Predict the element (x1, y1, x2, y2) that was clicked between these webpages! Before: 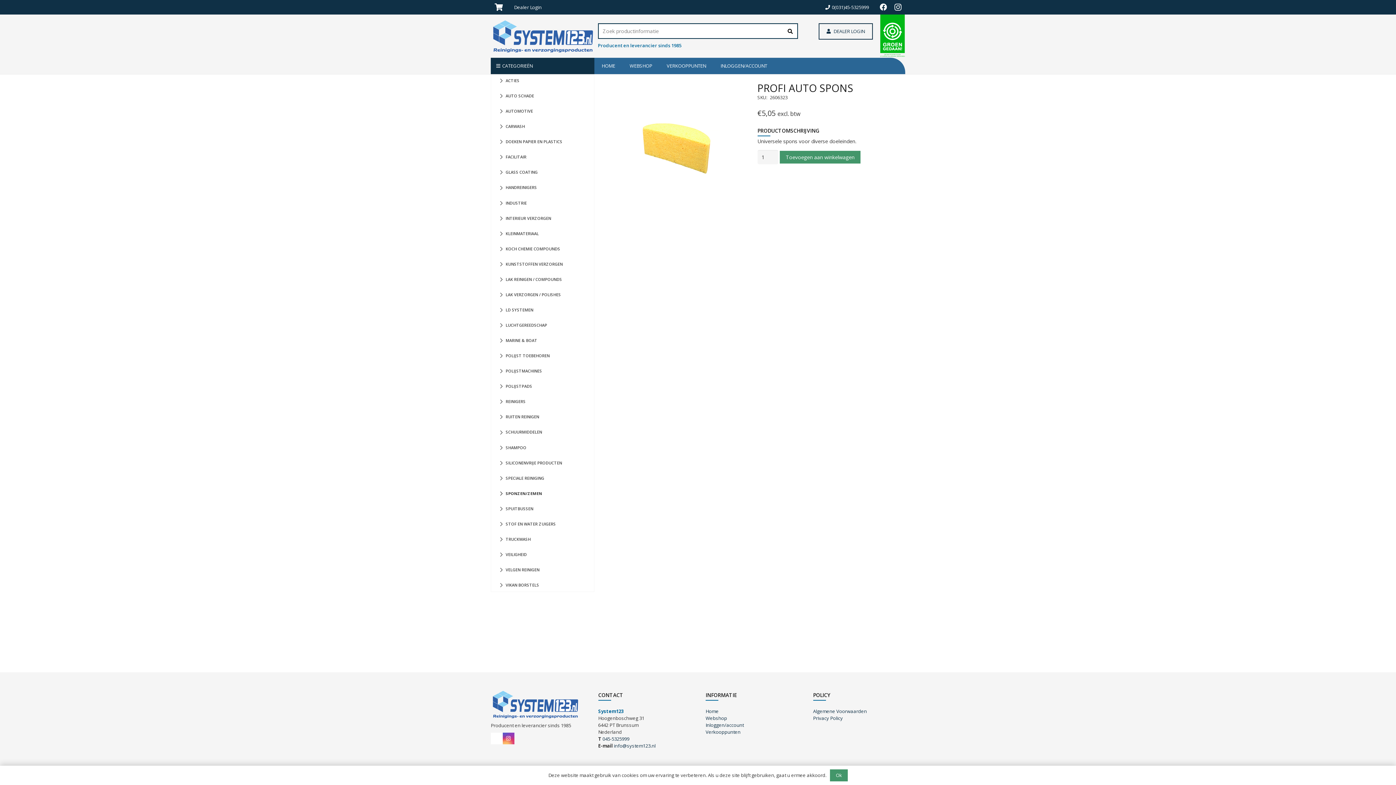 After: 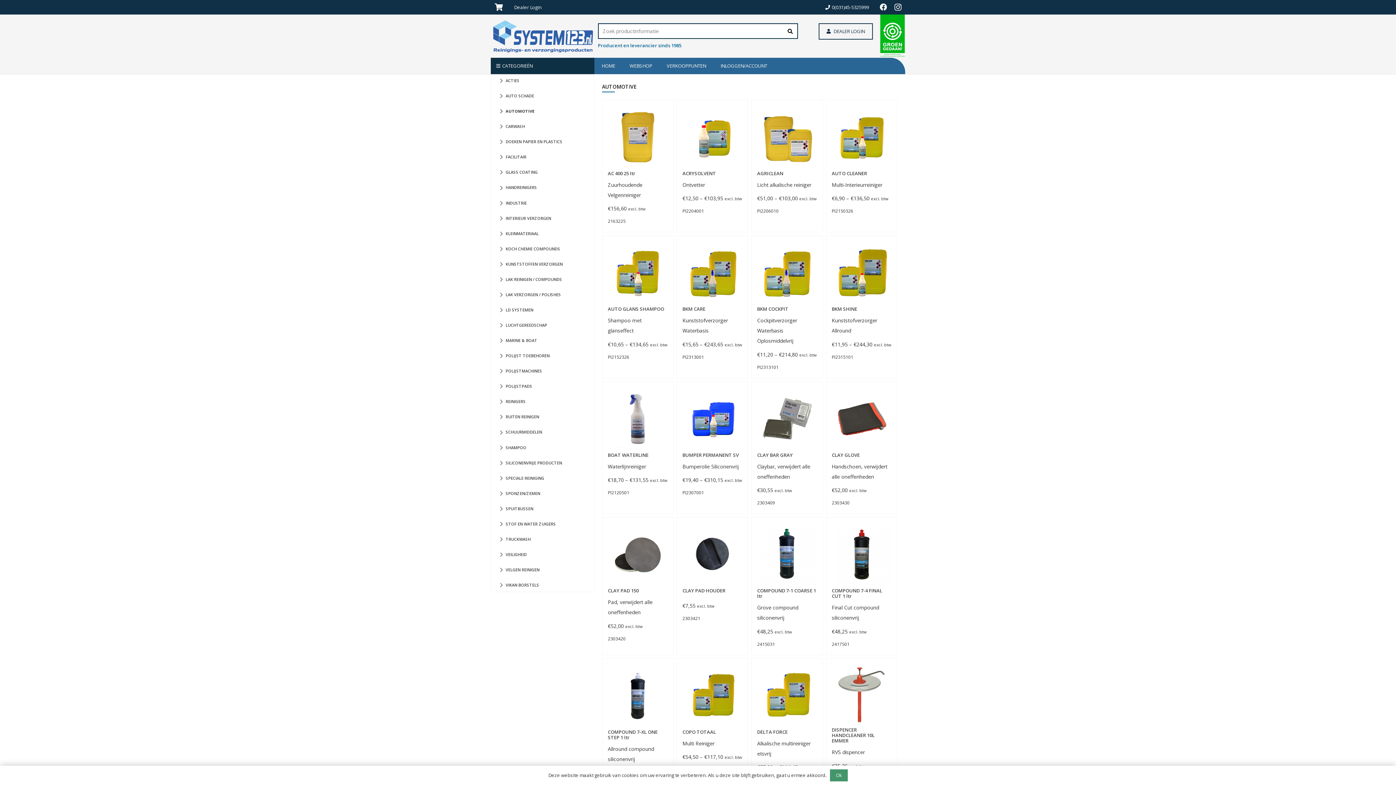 Action: bbox: (491, 105, 594, 117) label: AUTOMOTIVE